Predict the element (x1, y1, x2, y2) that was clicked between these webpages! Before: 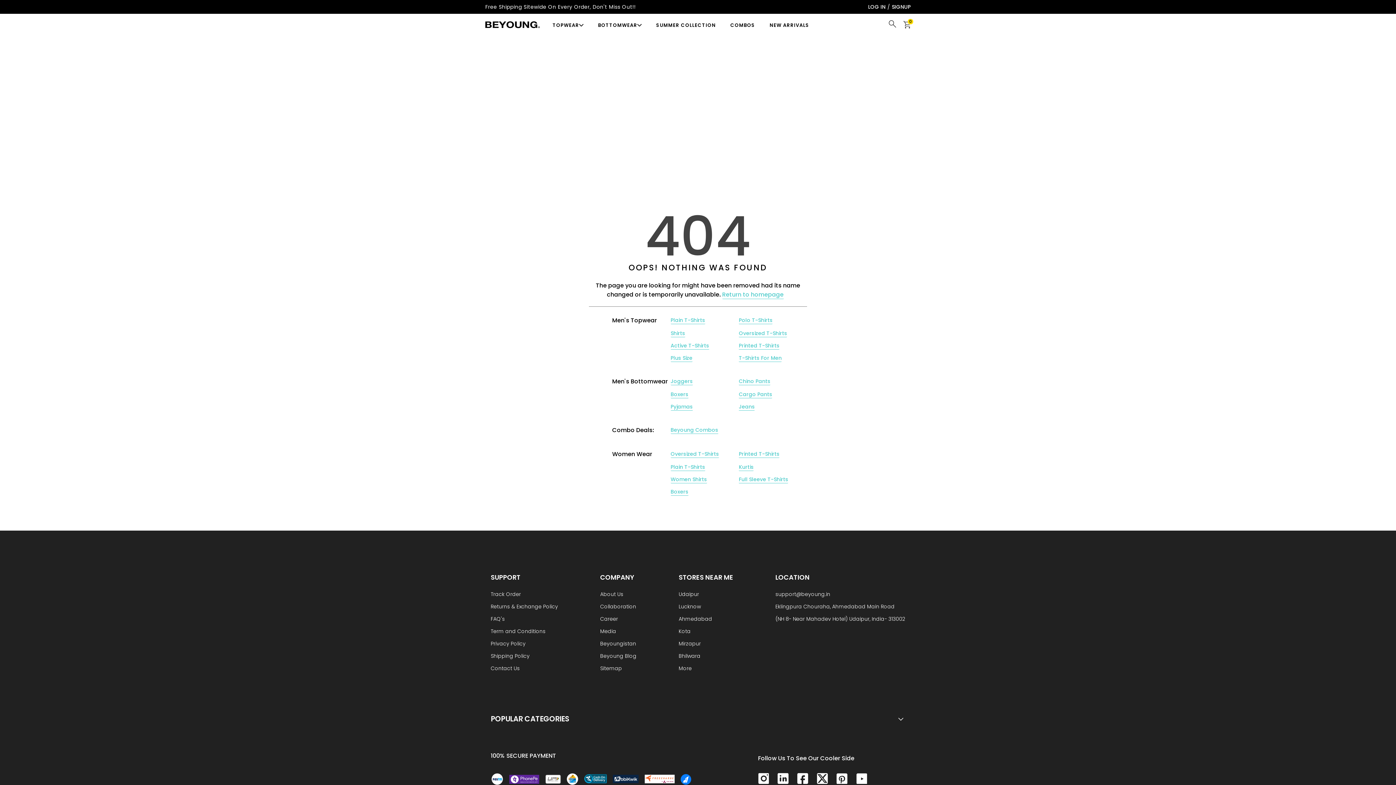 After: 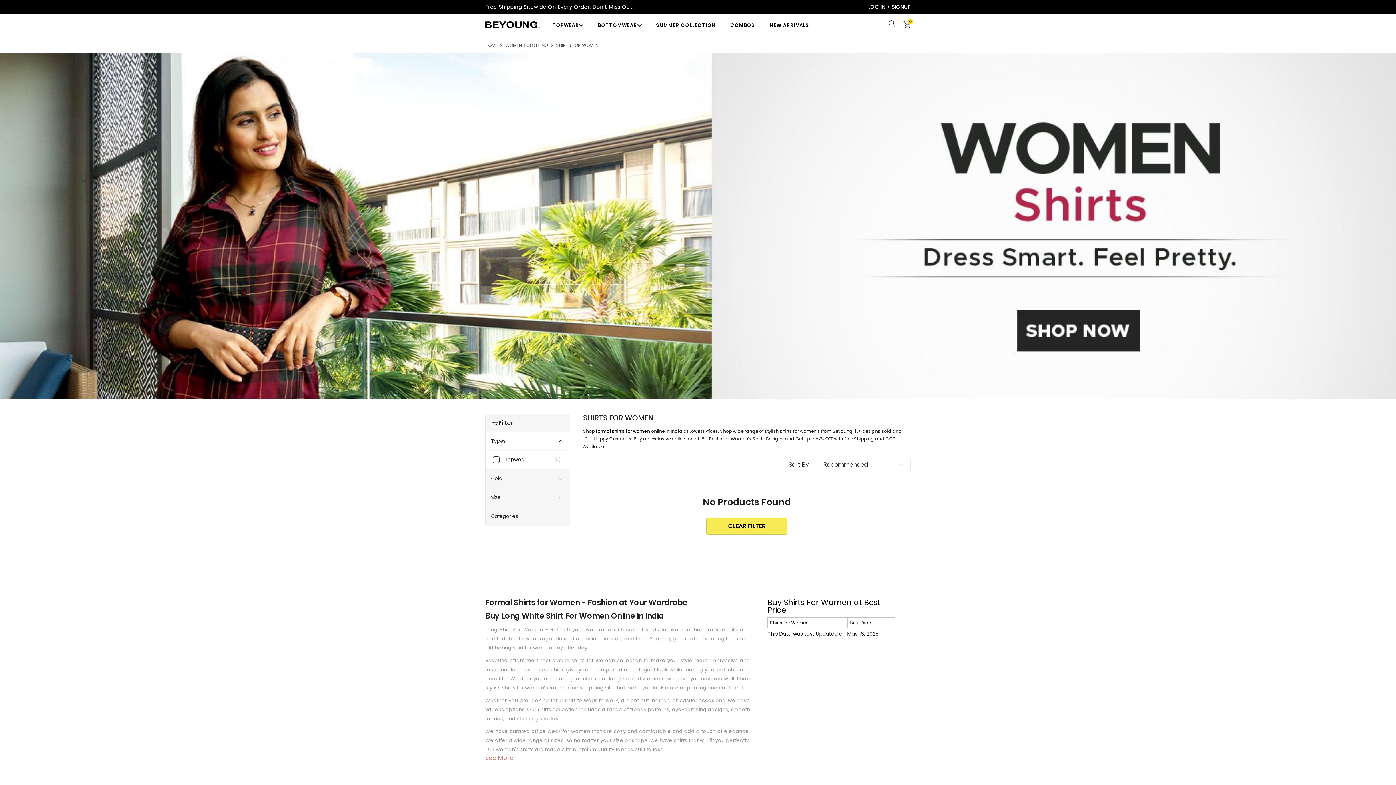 Action: bbox: (670, 476, 707, 483) label: Women Shirts